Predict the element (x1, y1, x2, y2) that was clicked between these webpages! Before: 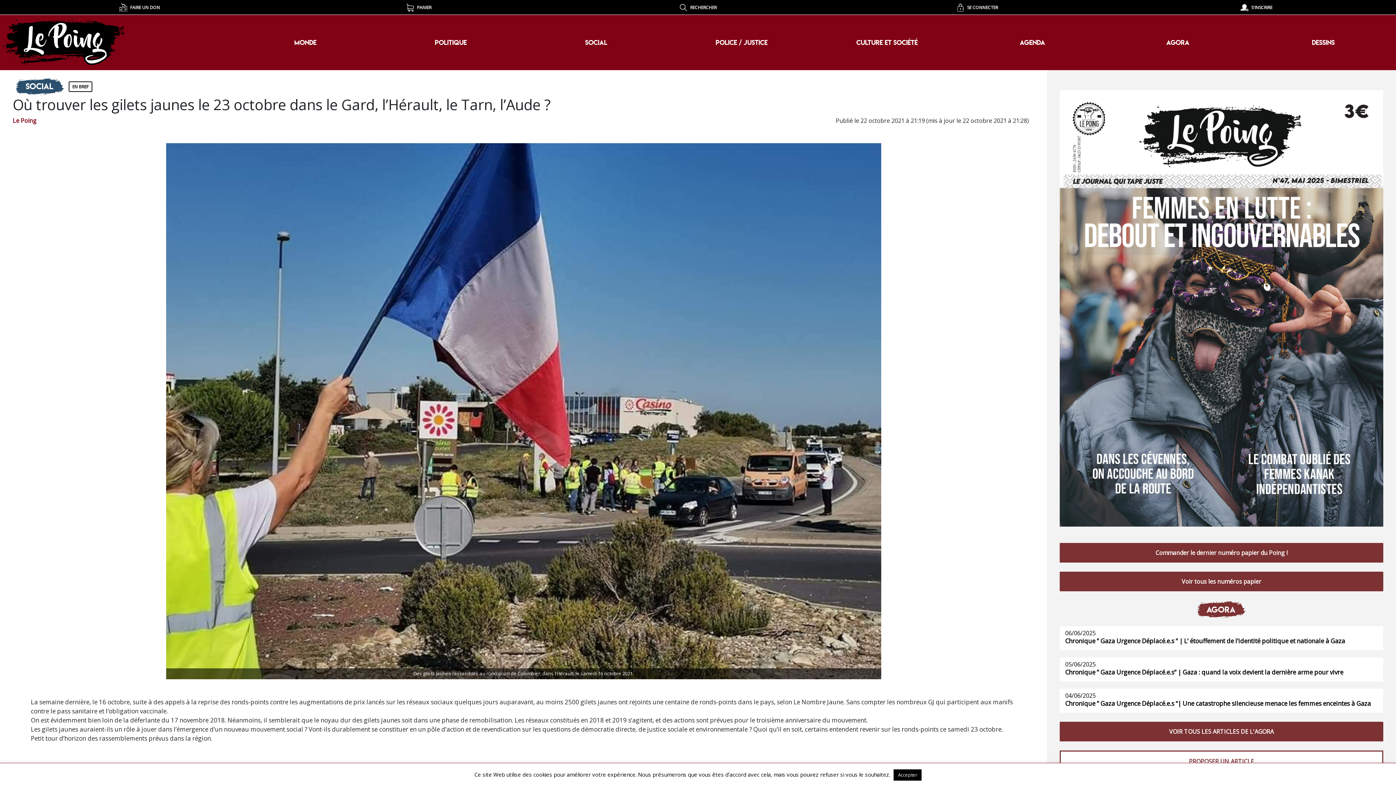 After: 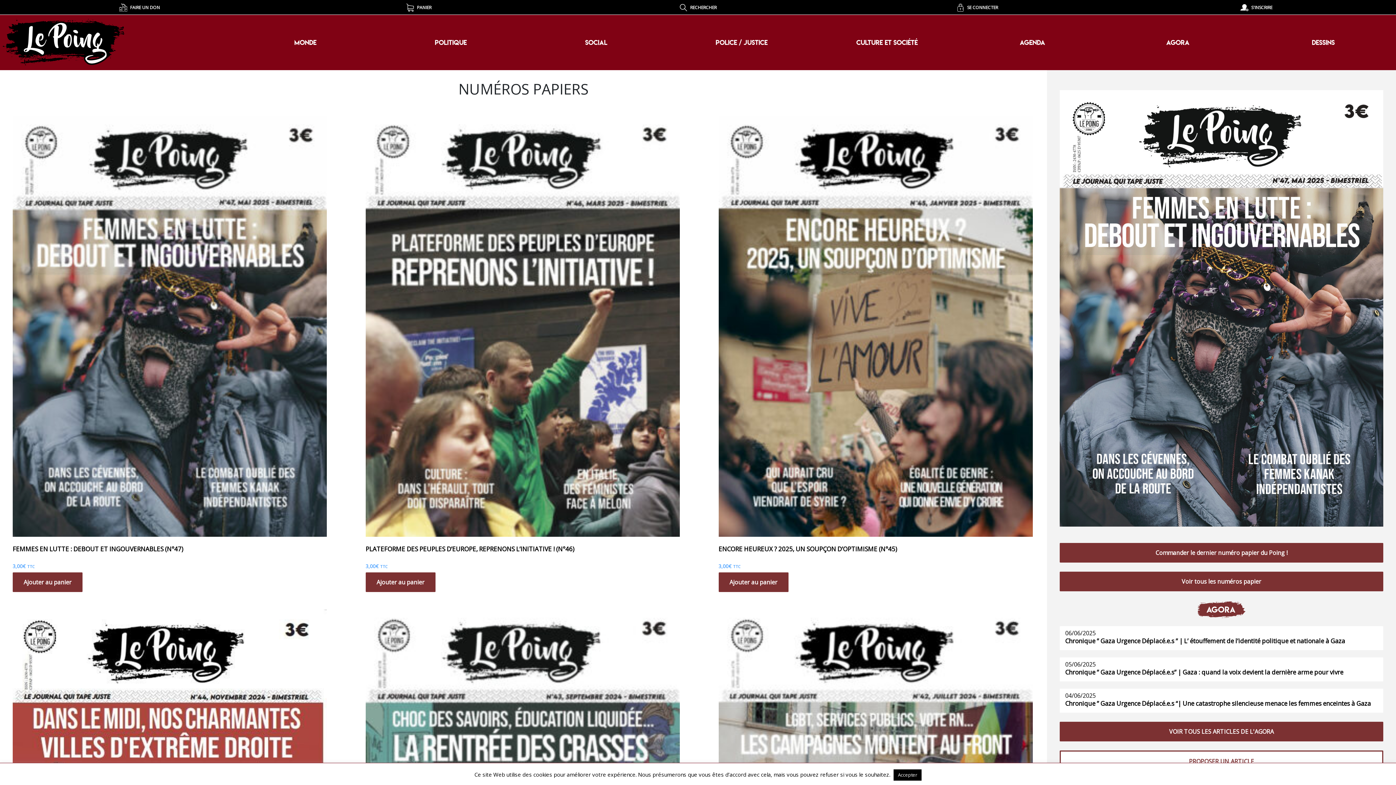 Action: label: Voir tous les numéros papier bbox: (1060, 572, 1383, 591)